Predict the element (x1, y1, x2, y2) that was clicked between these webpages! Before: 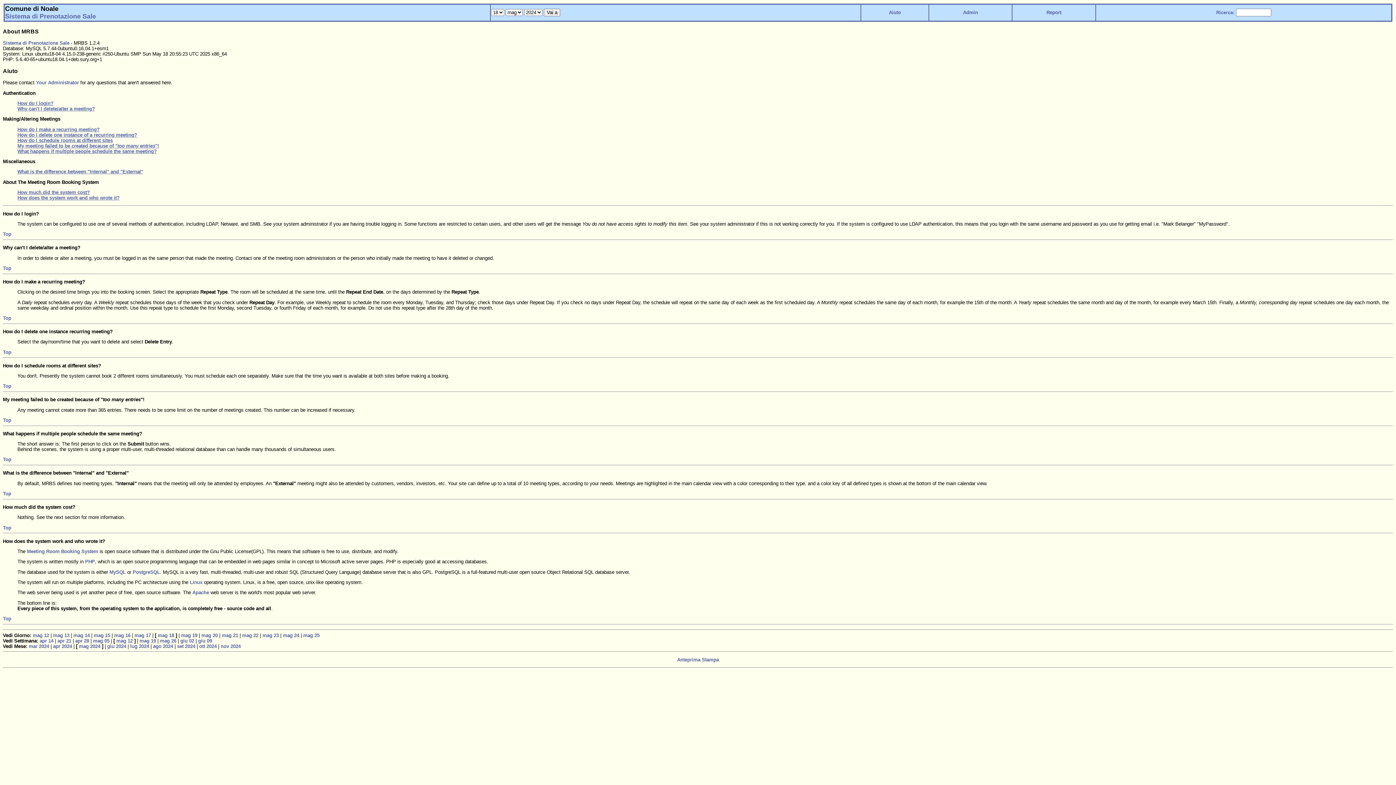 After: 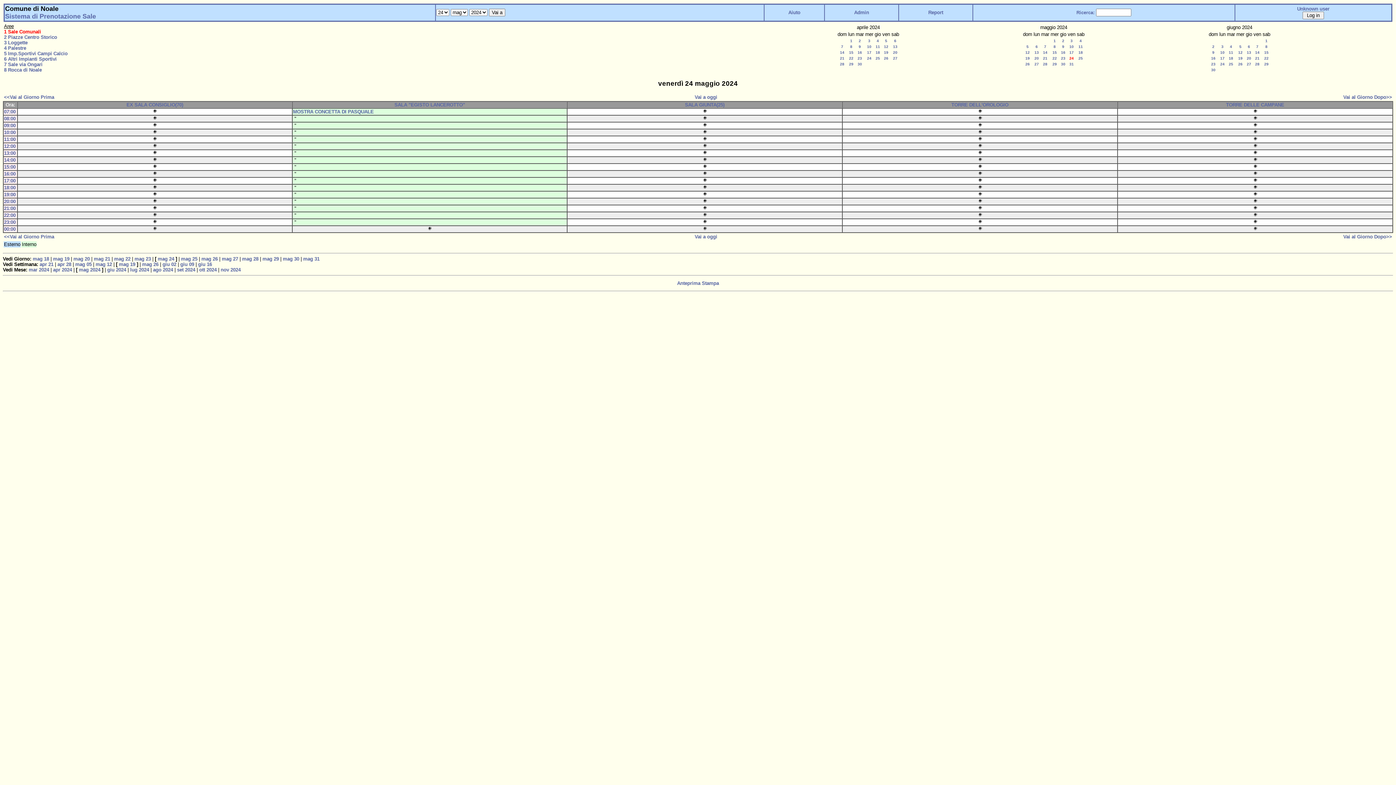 Action: label: mag 24 bbox: (282, 632, 299, 638)